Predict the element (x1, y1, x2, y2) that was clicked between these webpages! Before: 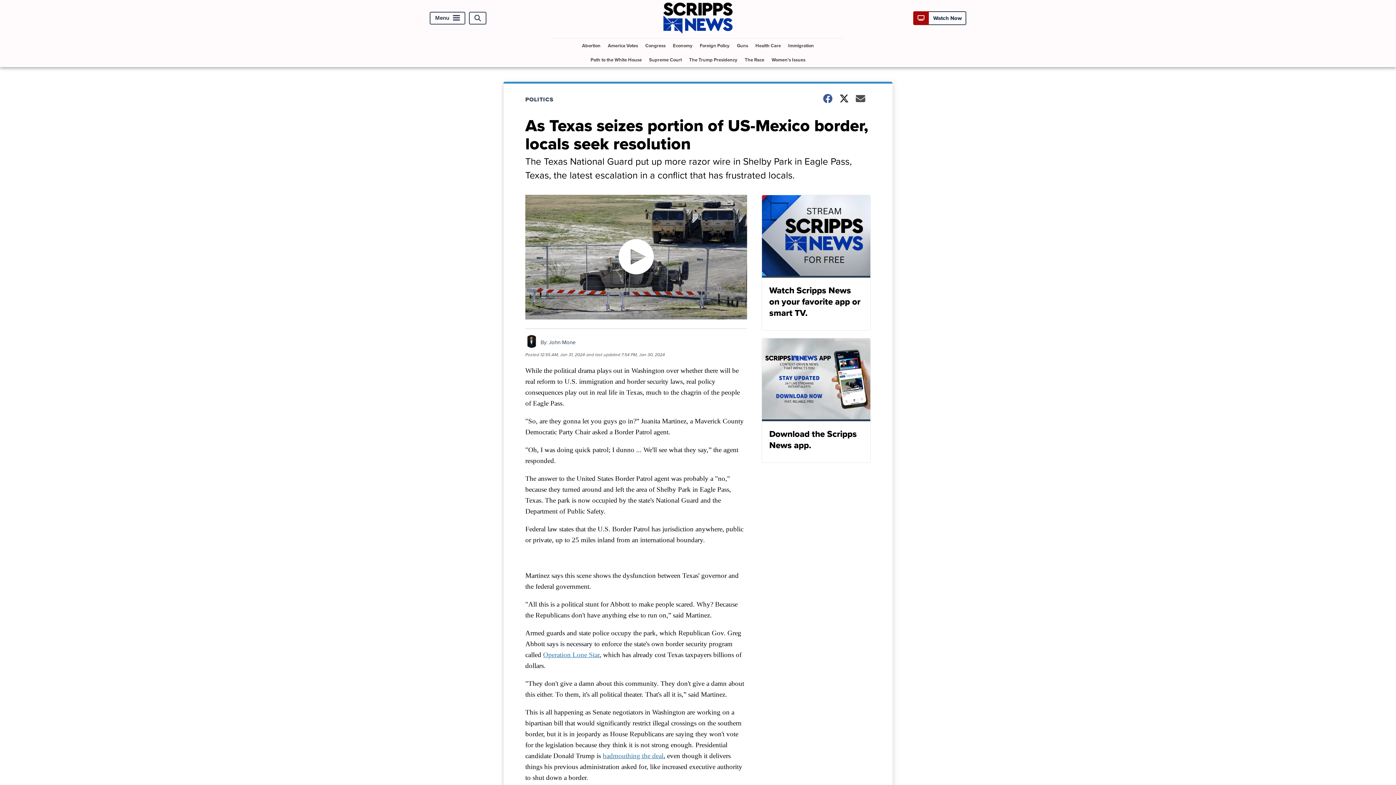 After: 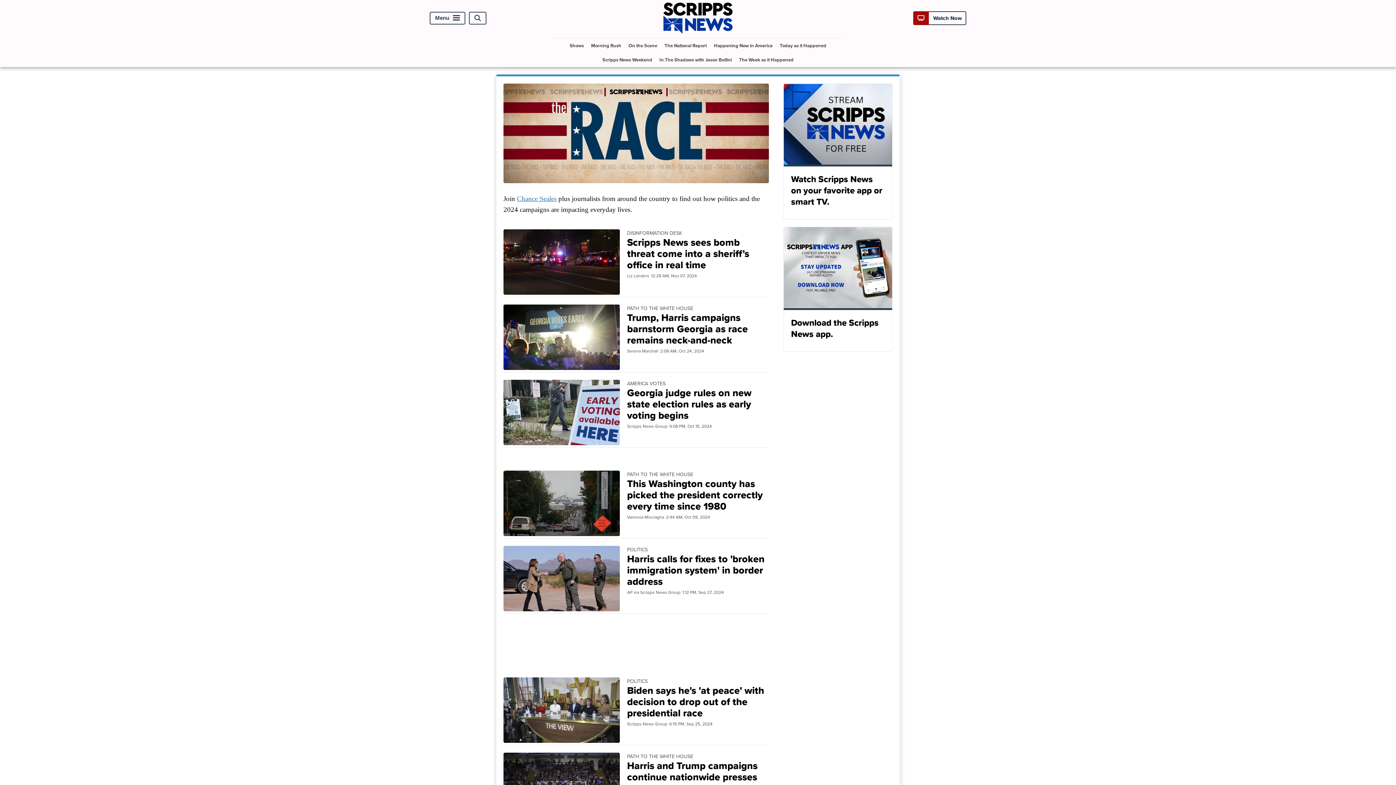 Action: label: The Race bbox: (742, 52, 767, 66)